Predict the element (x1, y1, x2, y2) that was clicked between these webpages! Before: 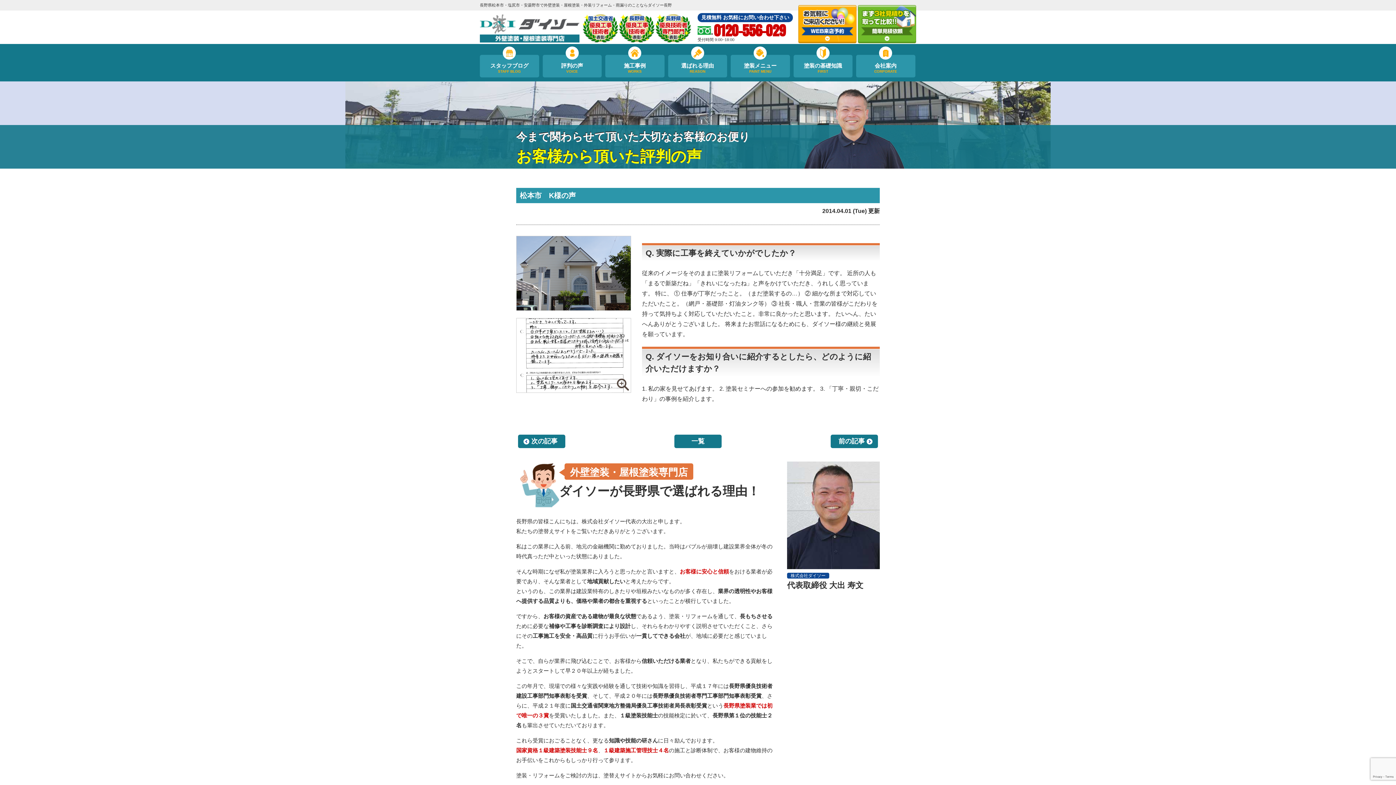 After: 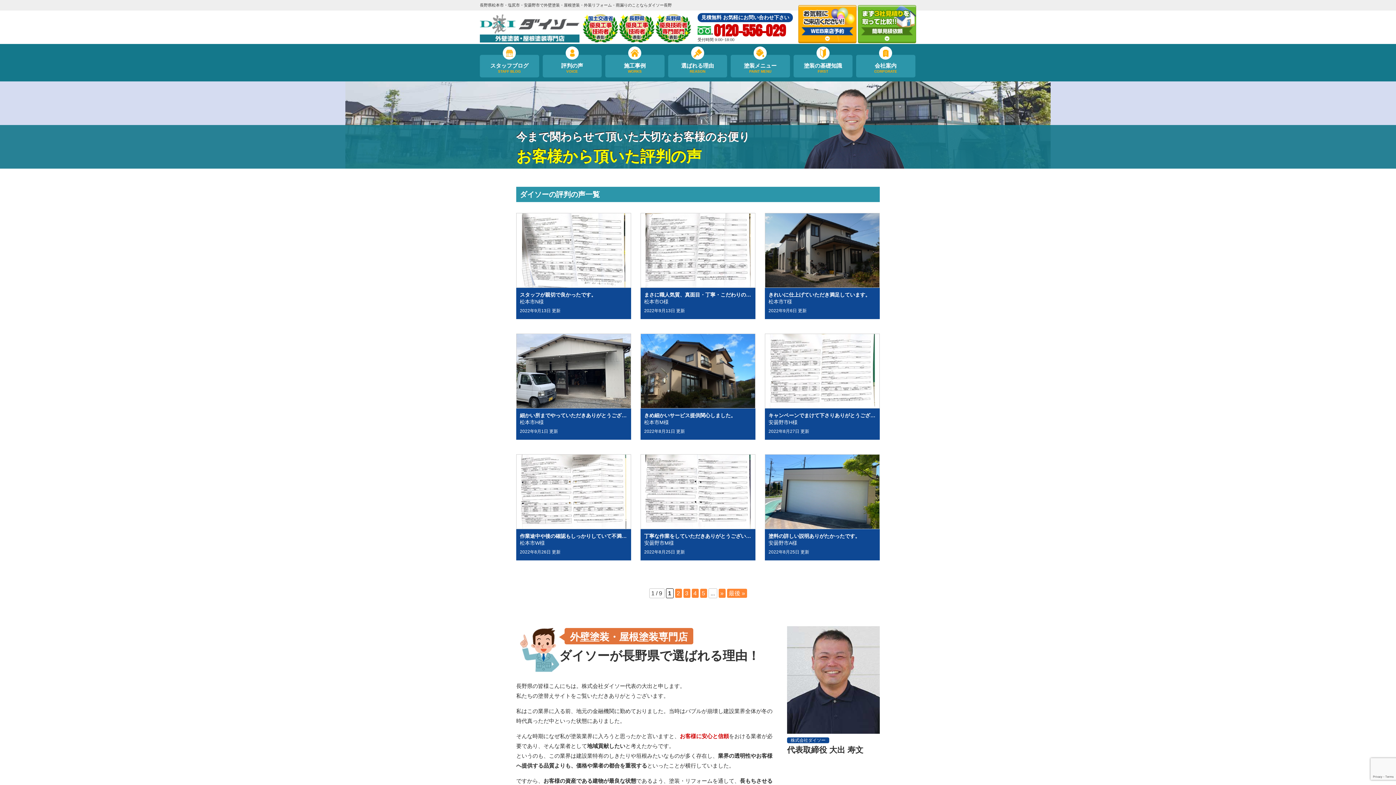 Action: label: 評判の声
VOICE bbox: (542, 54, 601, 77)